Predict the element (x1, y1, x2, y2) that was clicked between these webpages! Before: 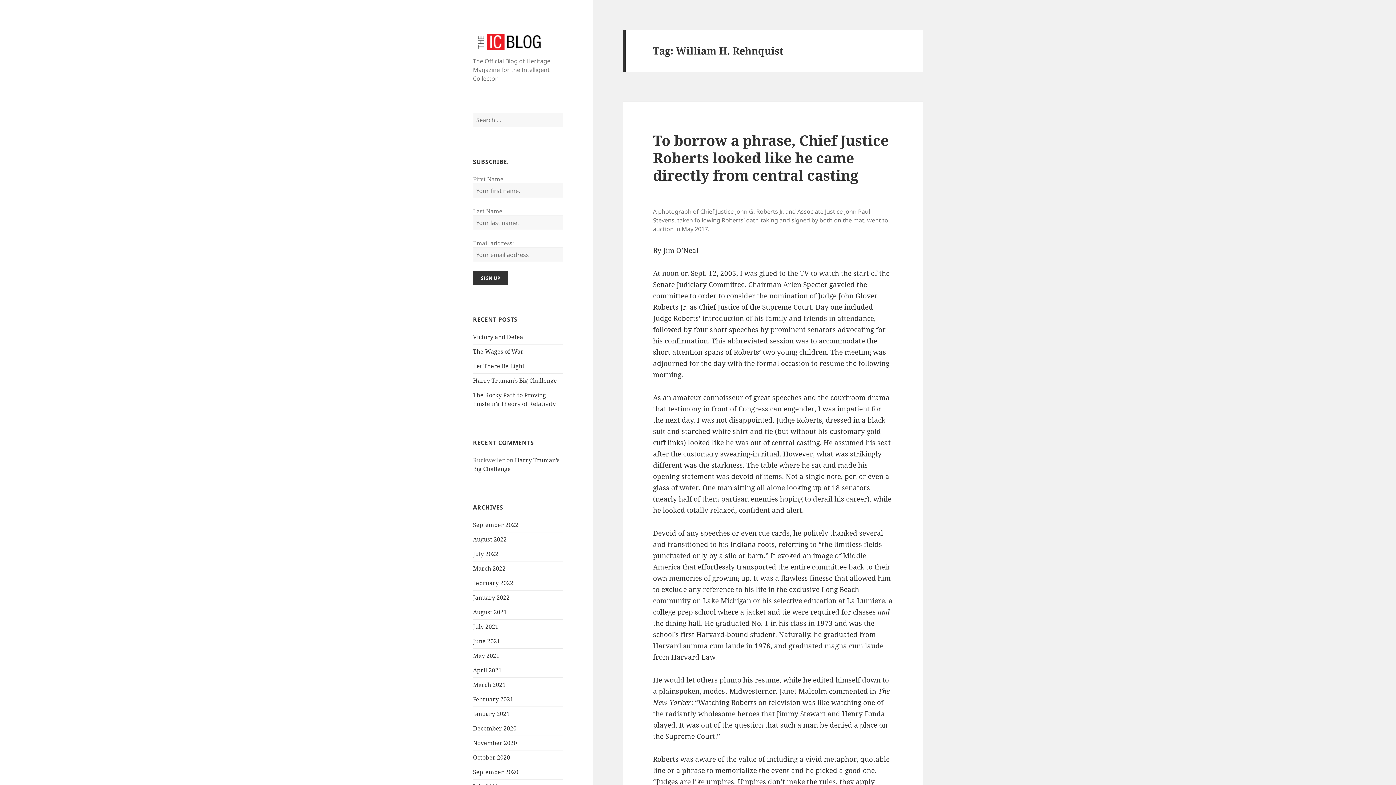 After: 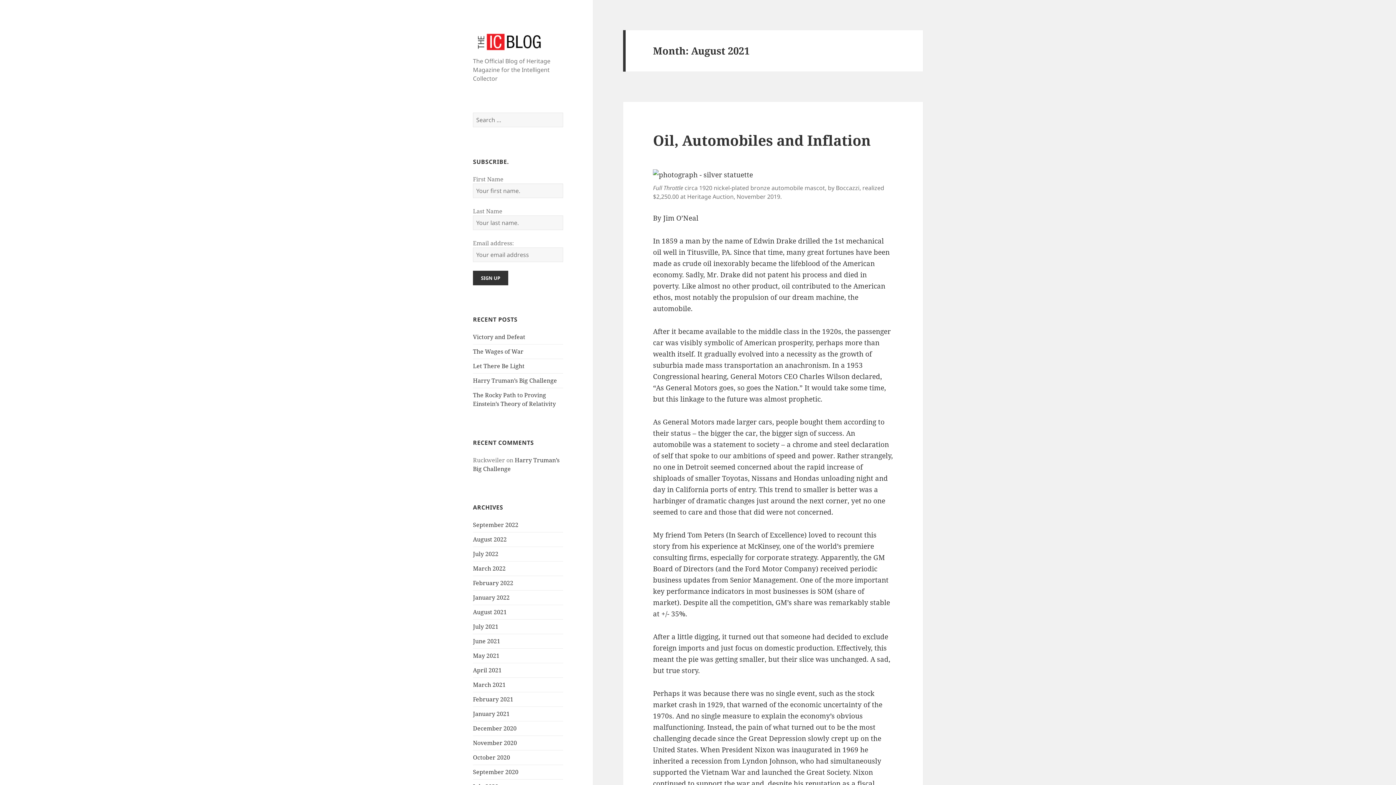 Action: bbox: (473, 608, 506, 616) label: August 2021